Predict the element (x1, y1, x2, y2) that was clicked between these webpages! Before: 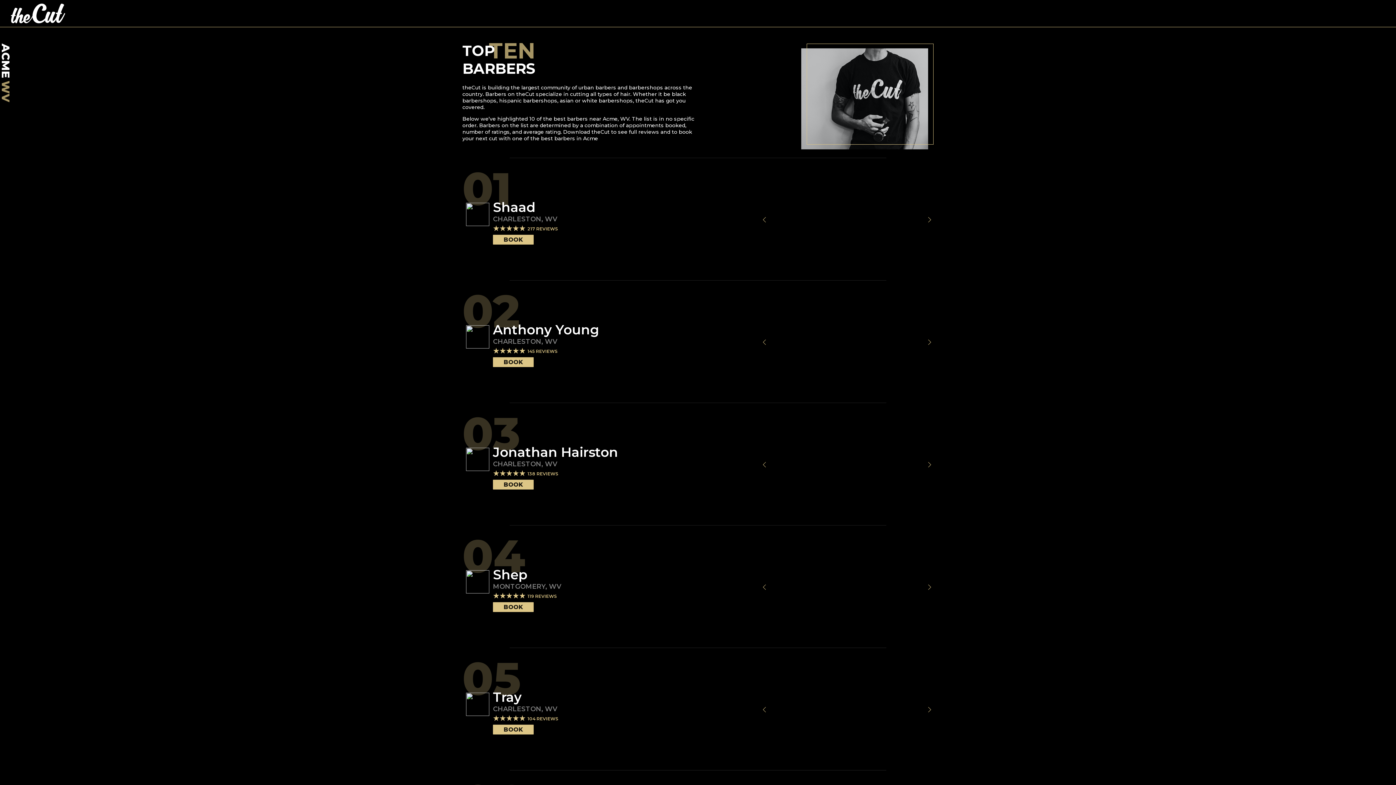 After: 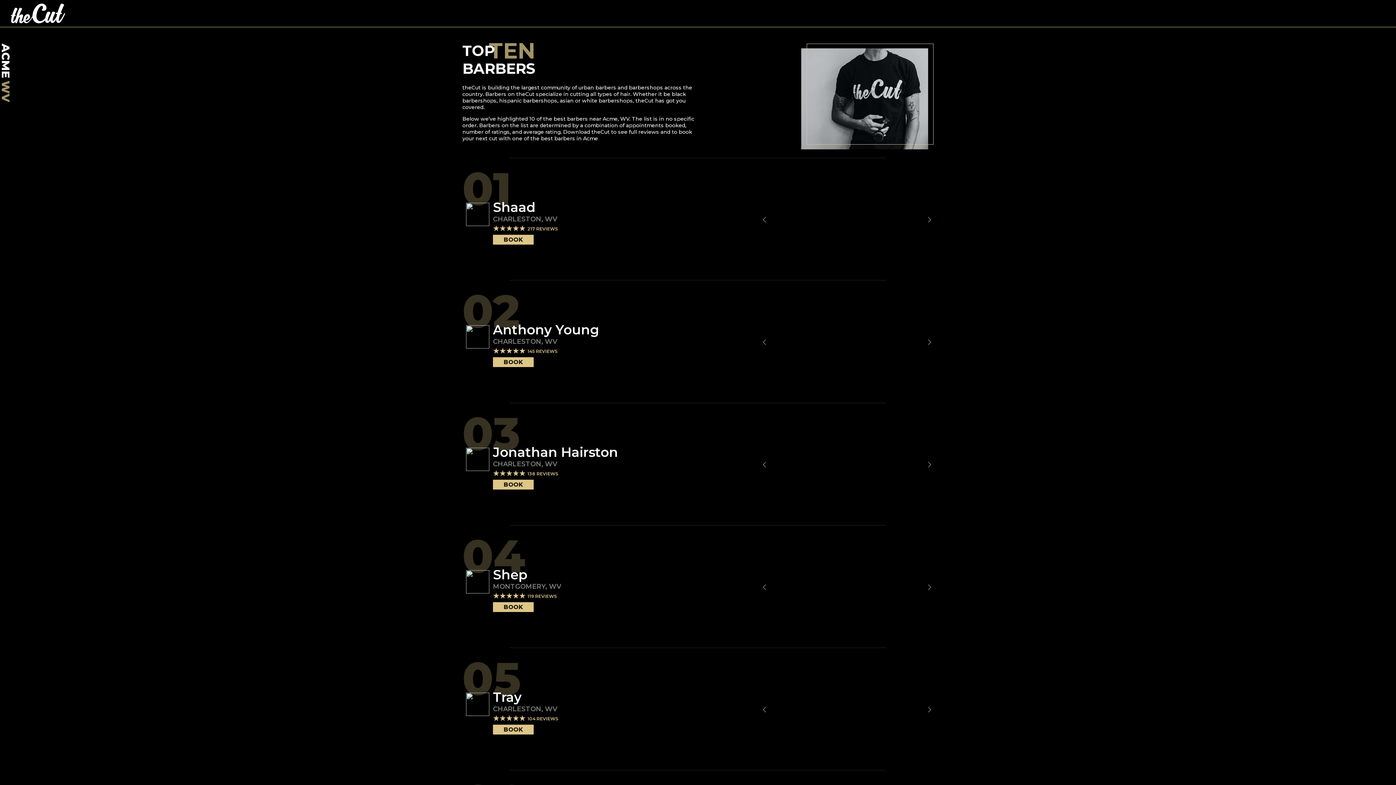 Action: bbox: (759, 182, 772, 255)